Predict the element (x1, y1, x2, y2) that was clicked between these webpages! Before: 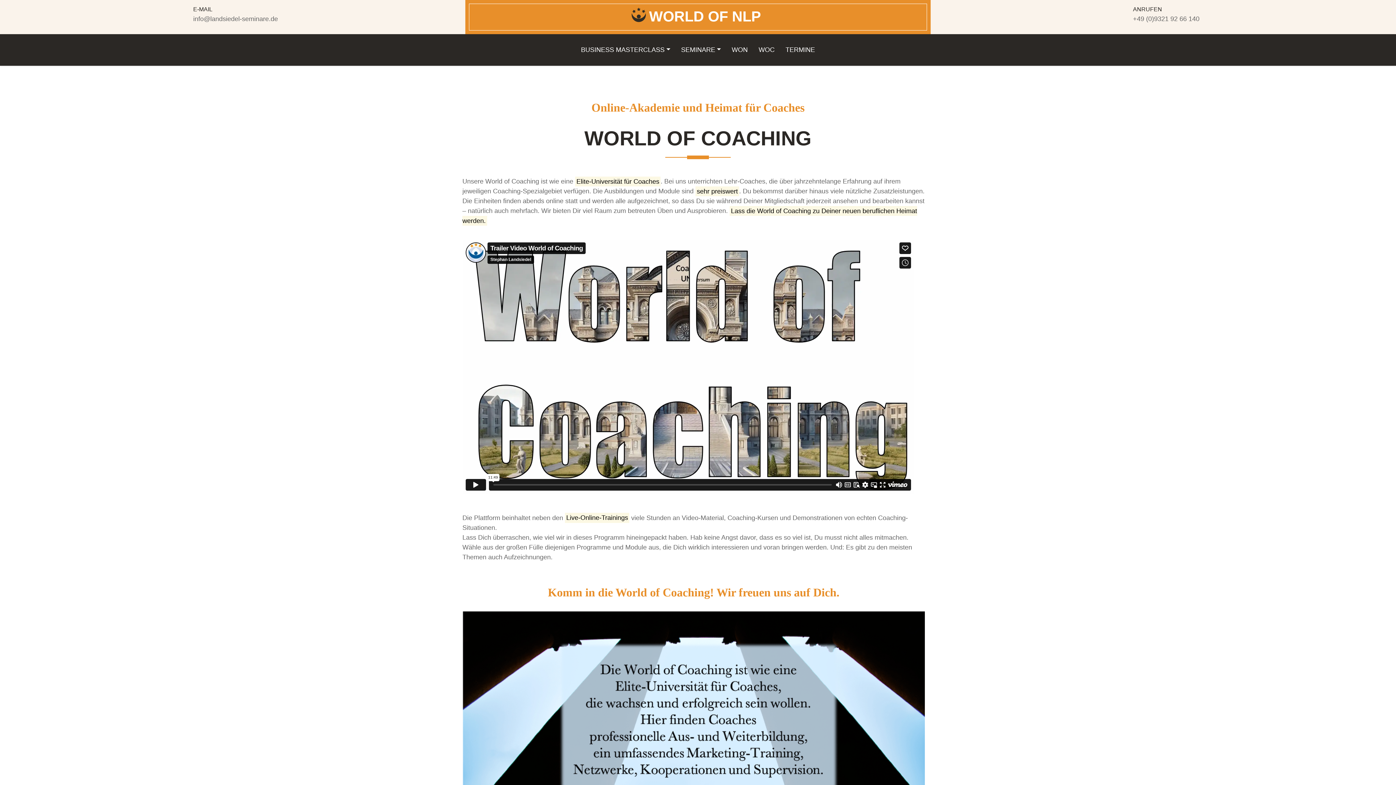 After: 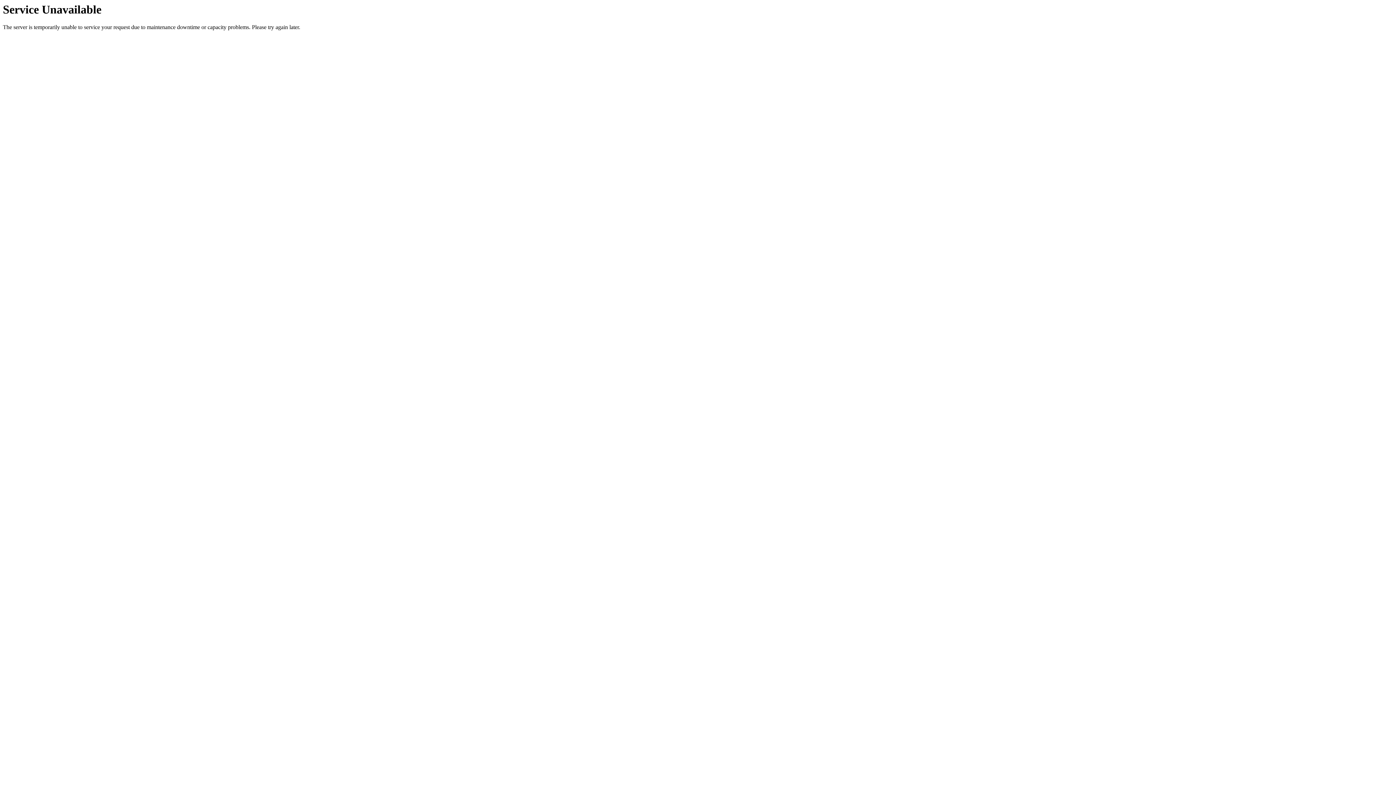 Action: bbox: (726, 34, 753, 65) label: WON